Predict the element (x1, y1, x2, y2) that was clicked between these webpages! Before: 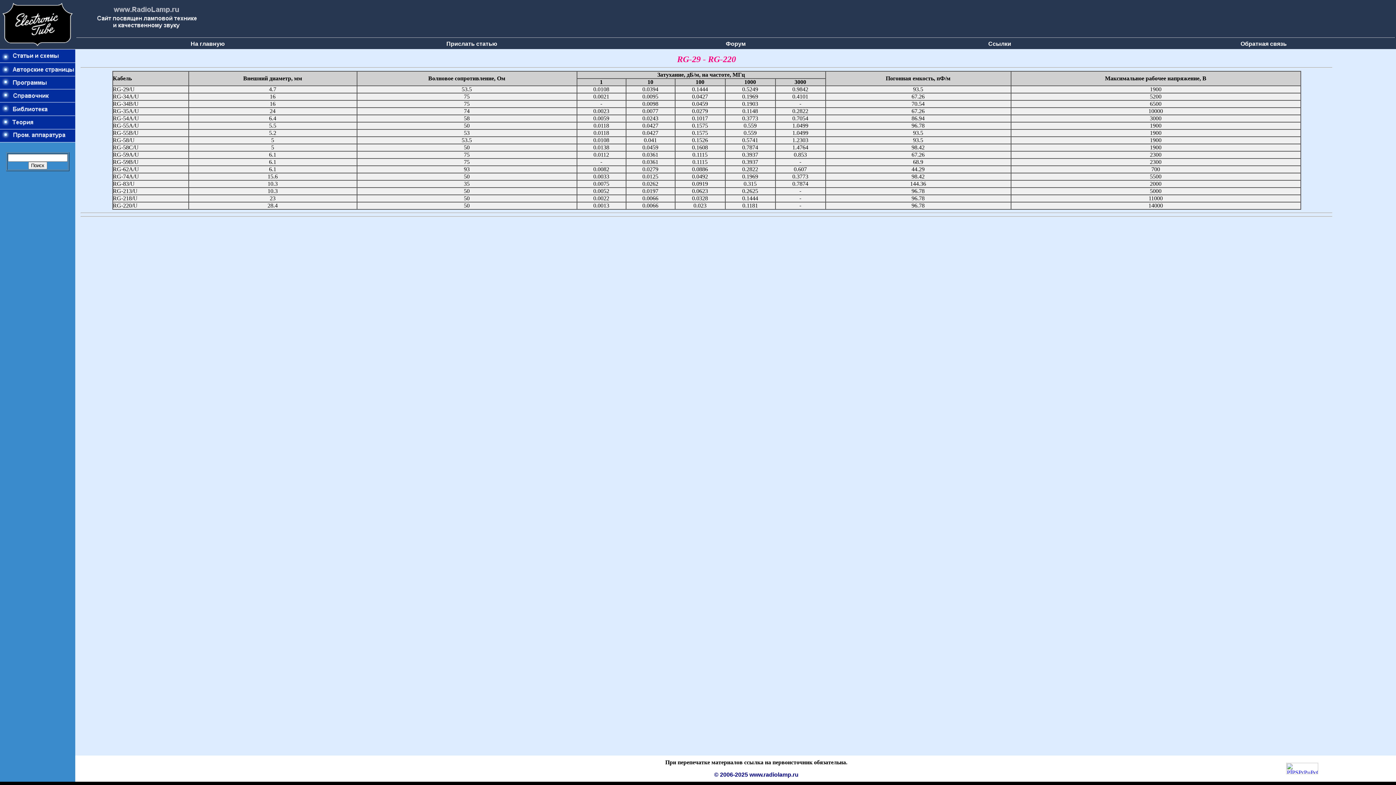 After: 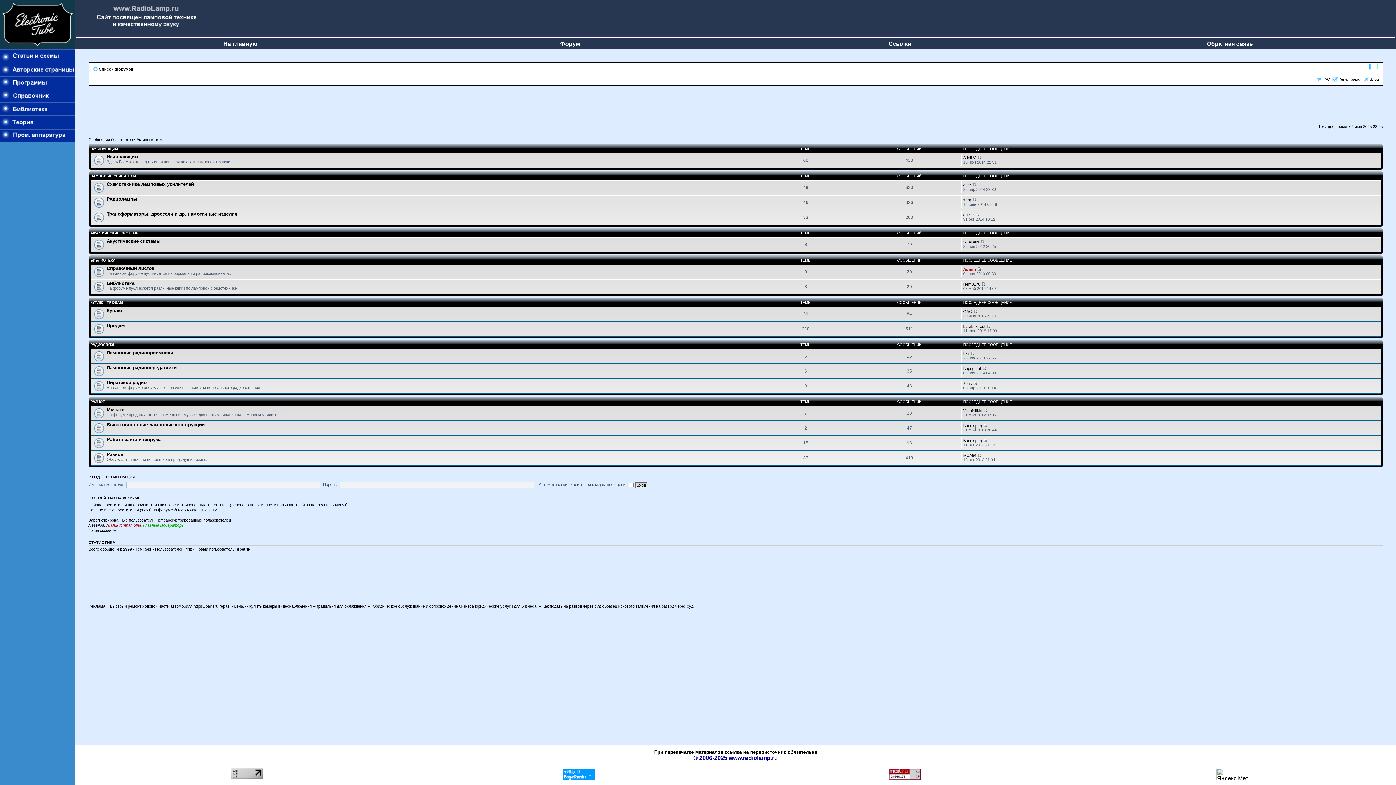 Action: bbox: (726, 40, 746, 46) label: Форум